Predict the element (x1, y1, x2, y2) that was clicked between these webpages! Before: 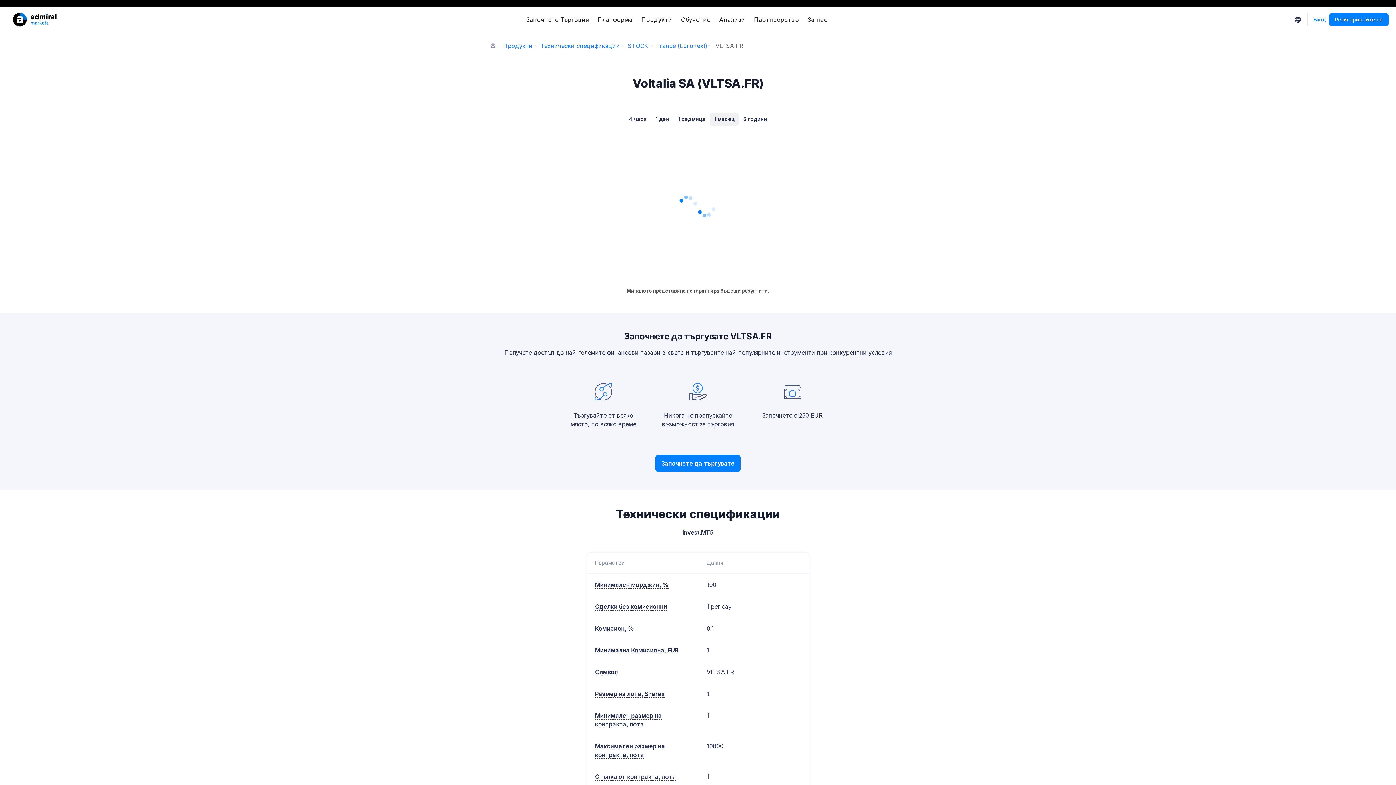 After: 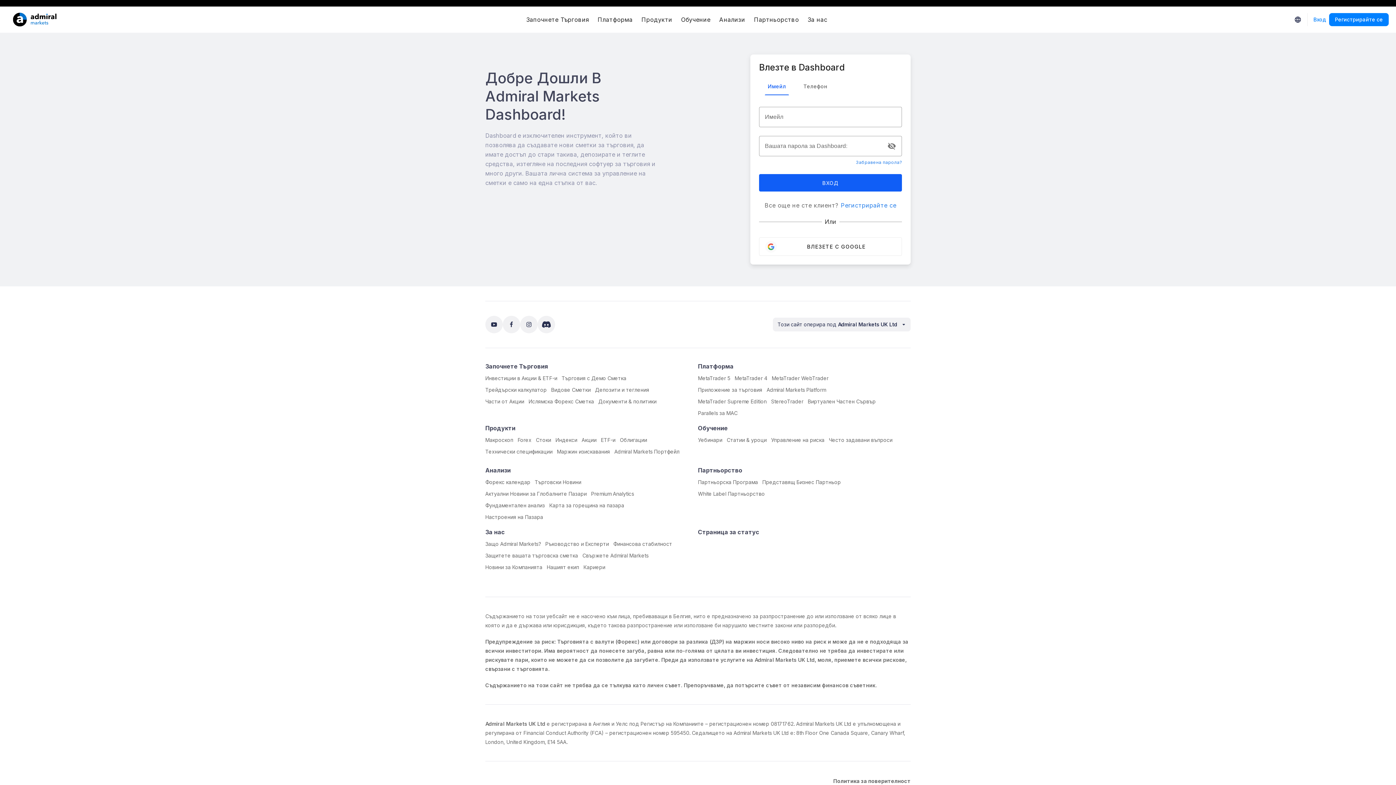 Action: label: Вход bbox: (1310, 13, 1329, 26)